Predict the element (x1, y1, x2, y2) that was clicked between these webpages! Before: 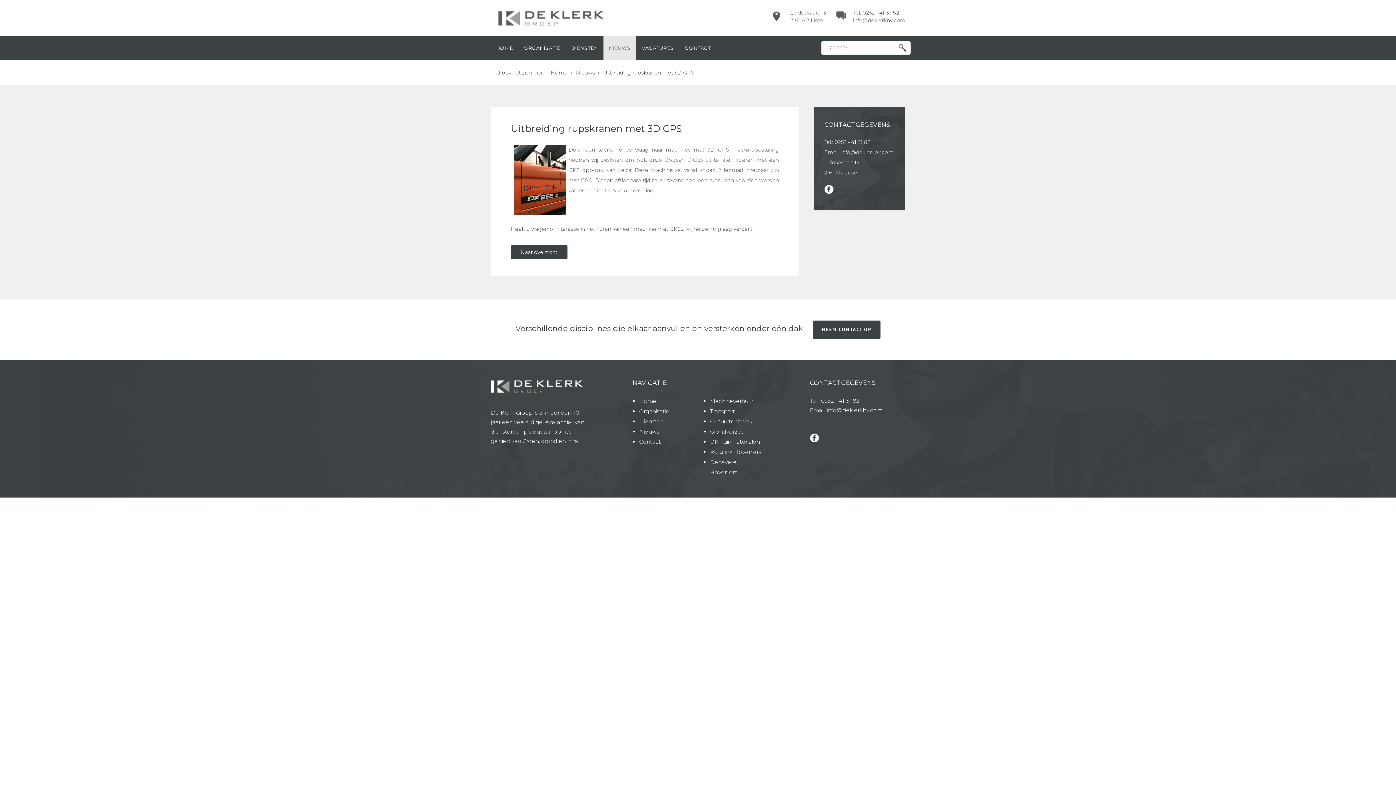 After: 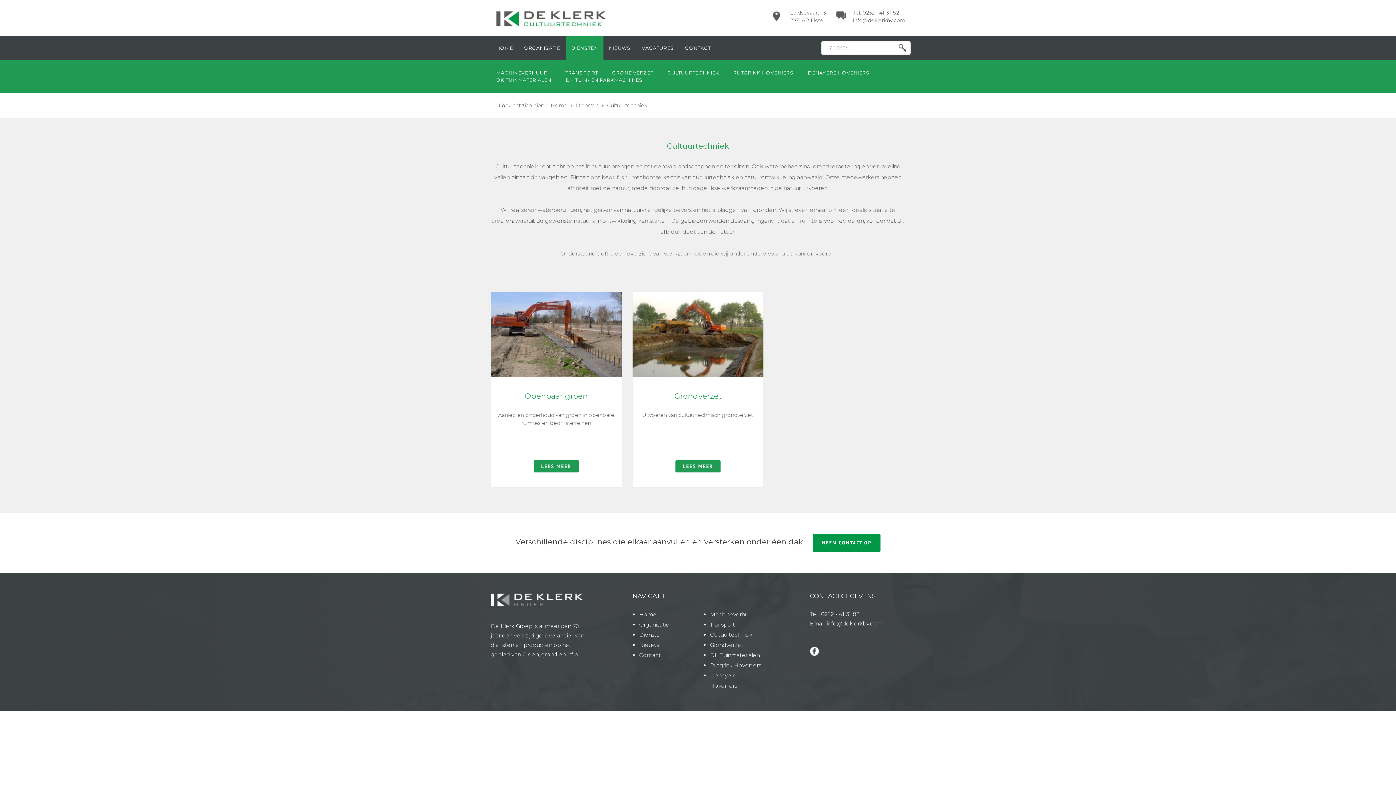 Action: label: Cultuurtechniek bbox: (710, 418, 752, 425)